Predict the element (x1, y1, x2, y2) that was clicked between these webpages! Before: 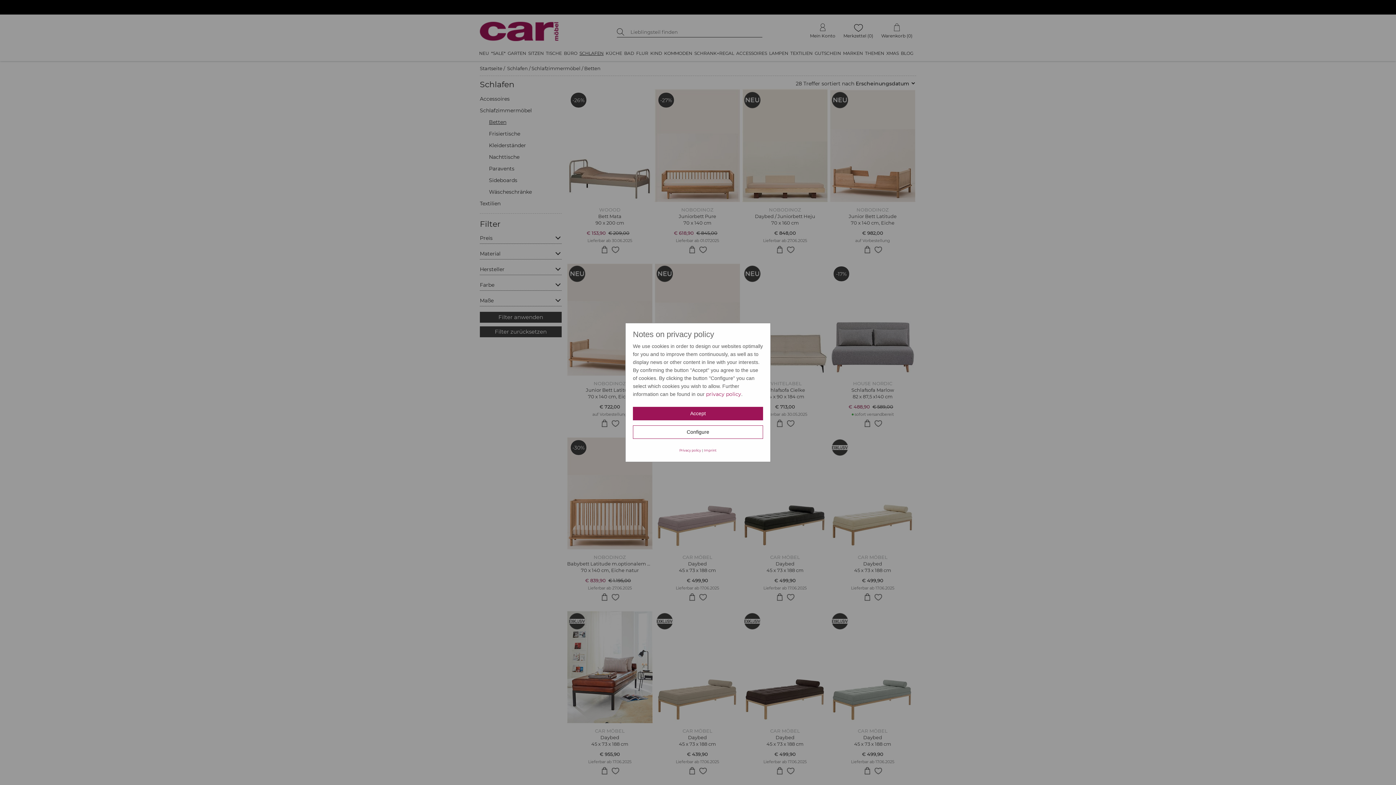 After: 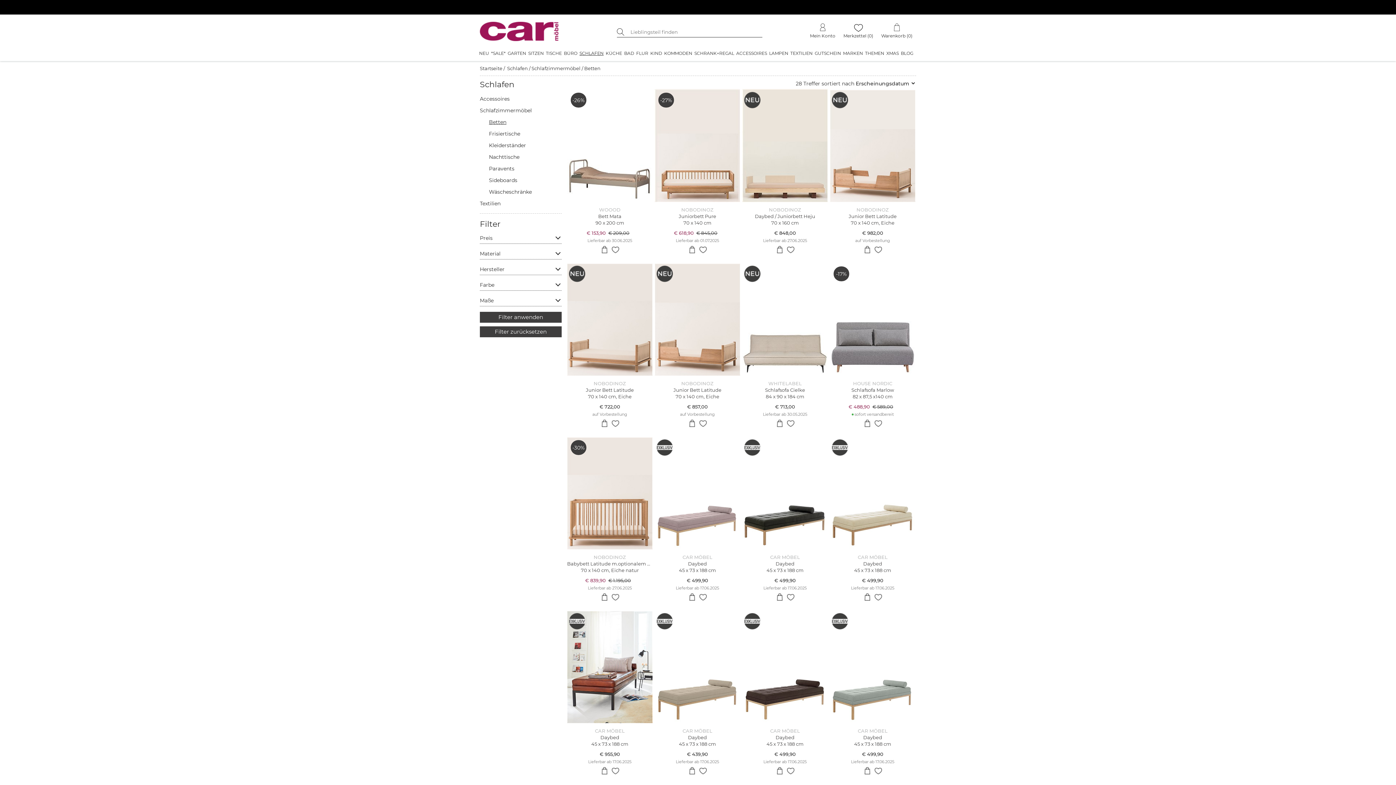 Action: label: Accept bbox: (633, 407, 763, 420)